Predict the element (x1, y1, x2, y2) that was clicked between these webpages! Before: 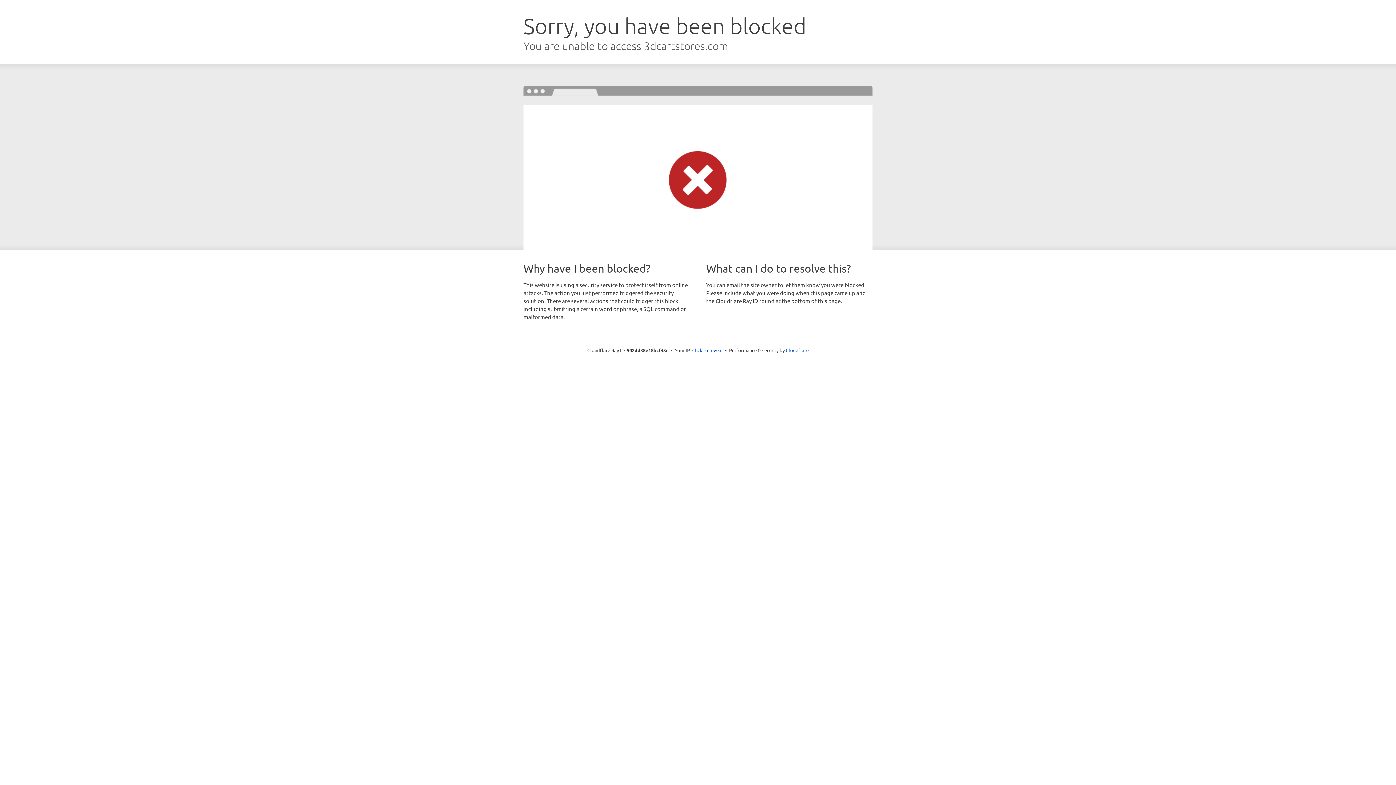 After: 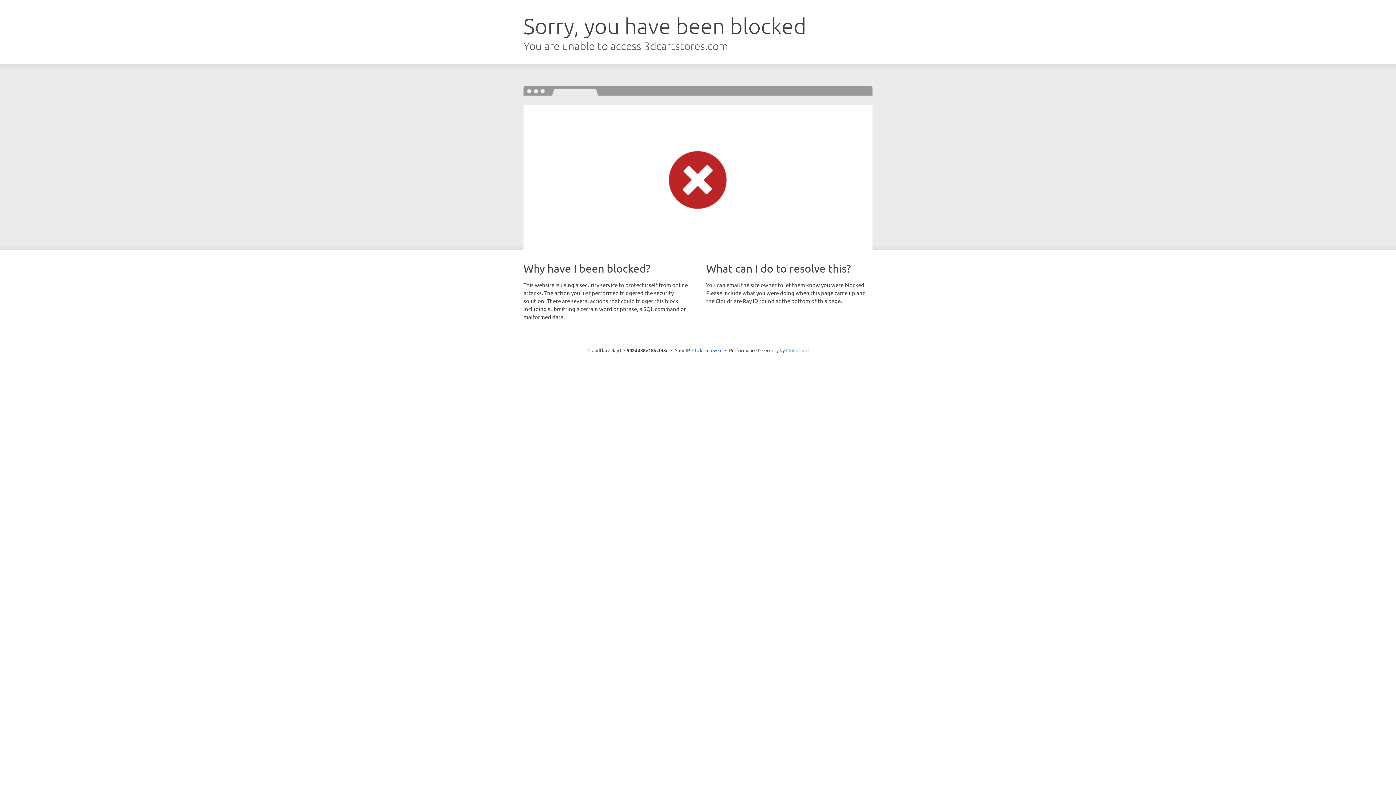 Action: bbox: (786, 347, 808, 353) label: Cloudflare